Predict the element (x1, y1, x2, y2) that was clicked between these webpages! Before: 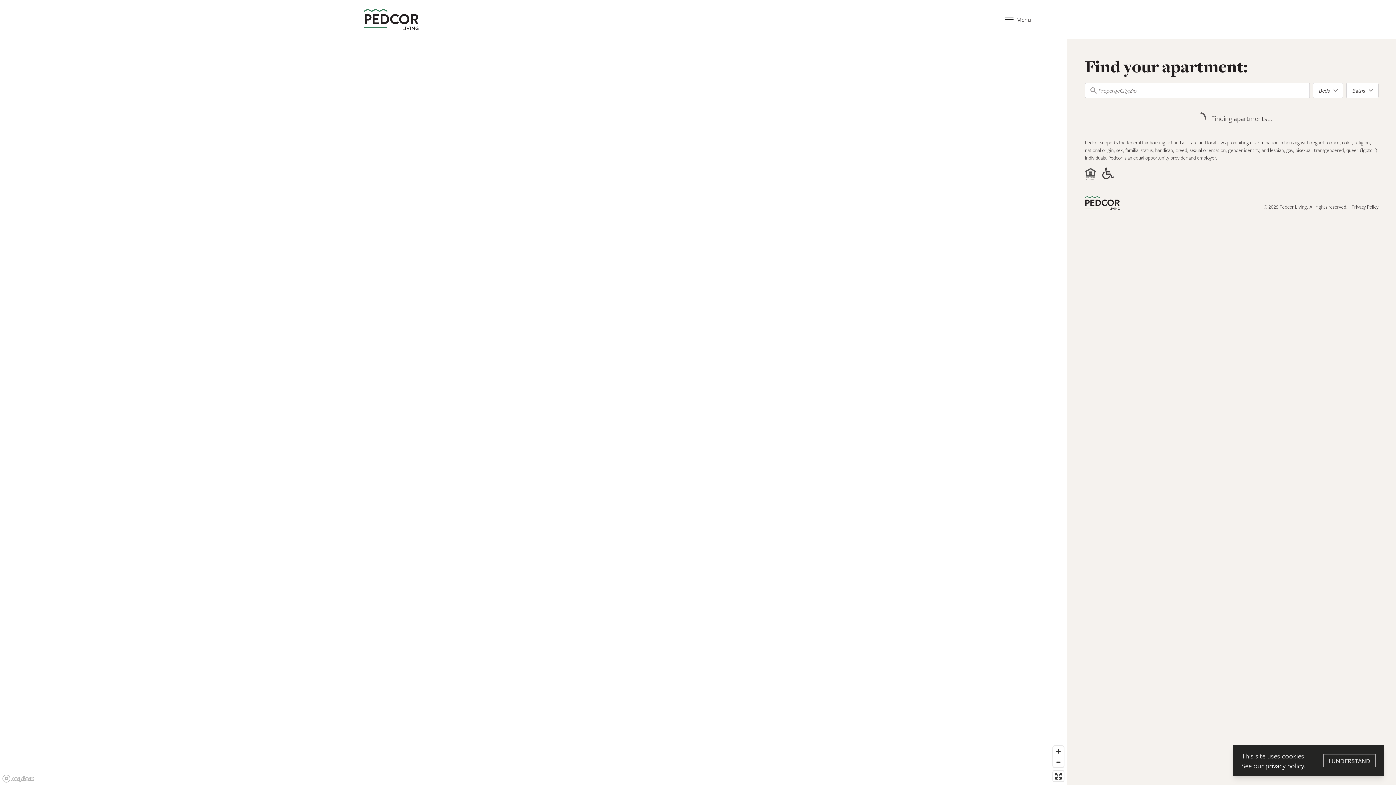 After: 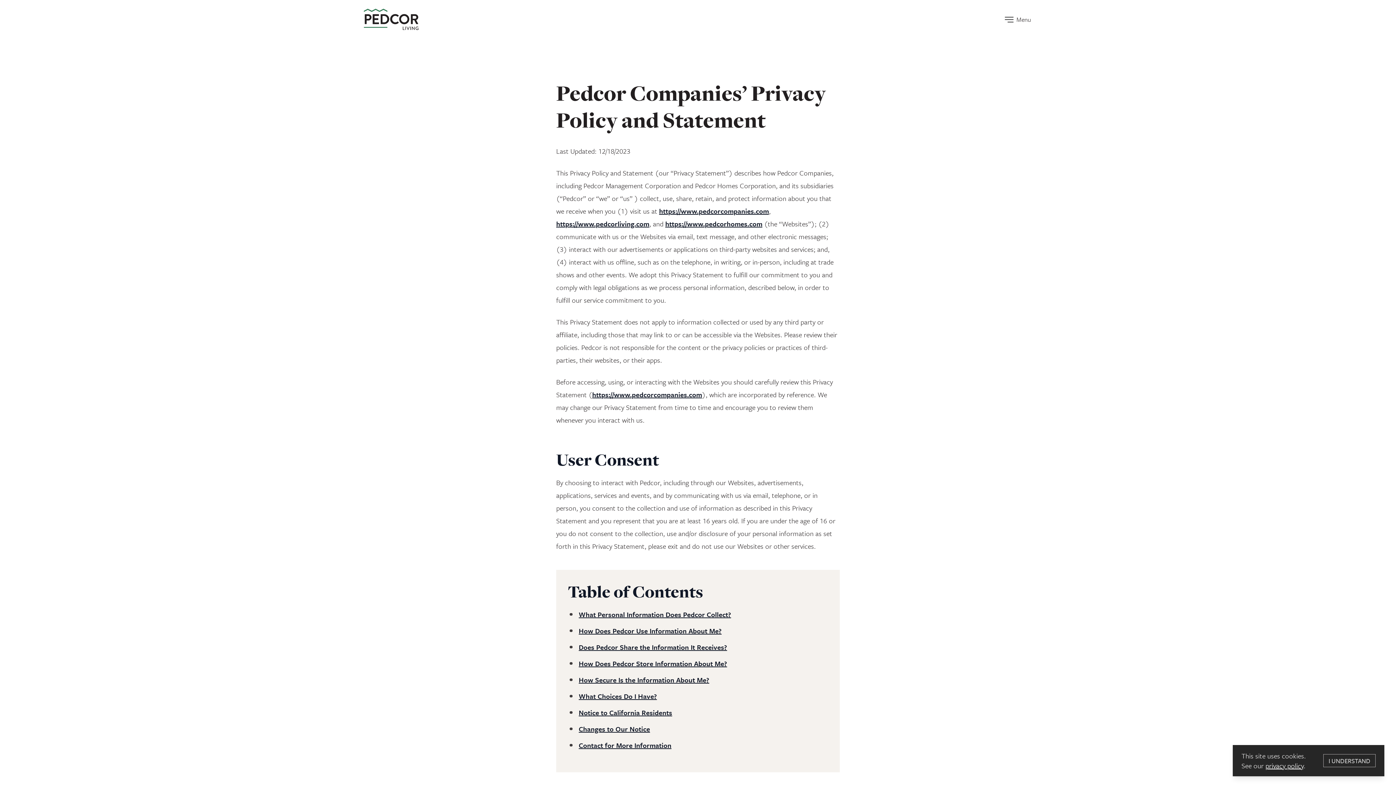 Action: label: Privacy Policy bbox: (1352, 203, 1378, 210)